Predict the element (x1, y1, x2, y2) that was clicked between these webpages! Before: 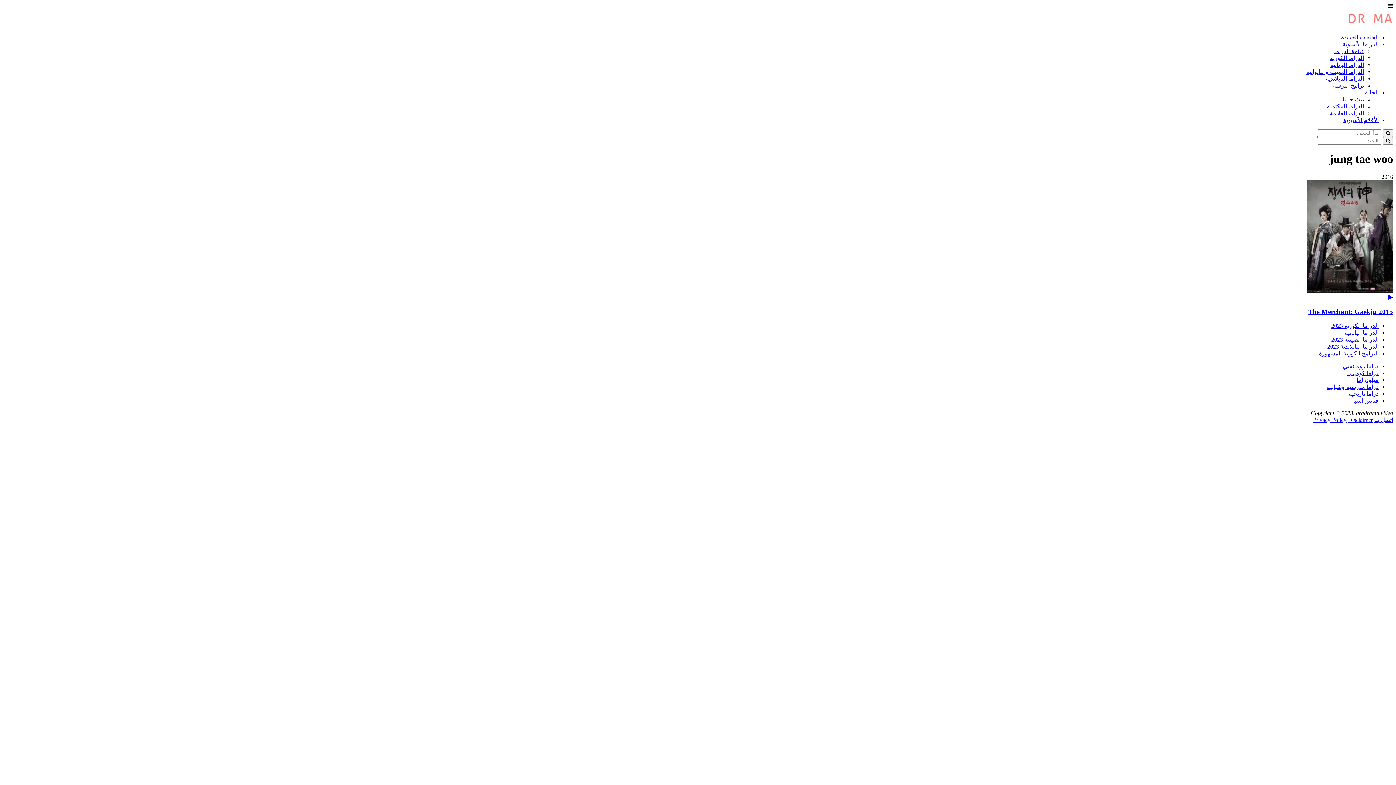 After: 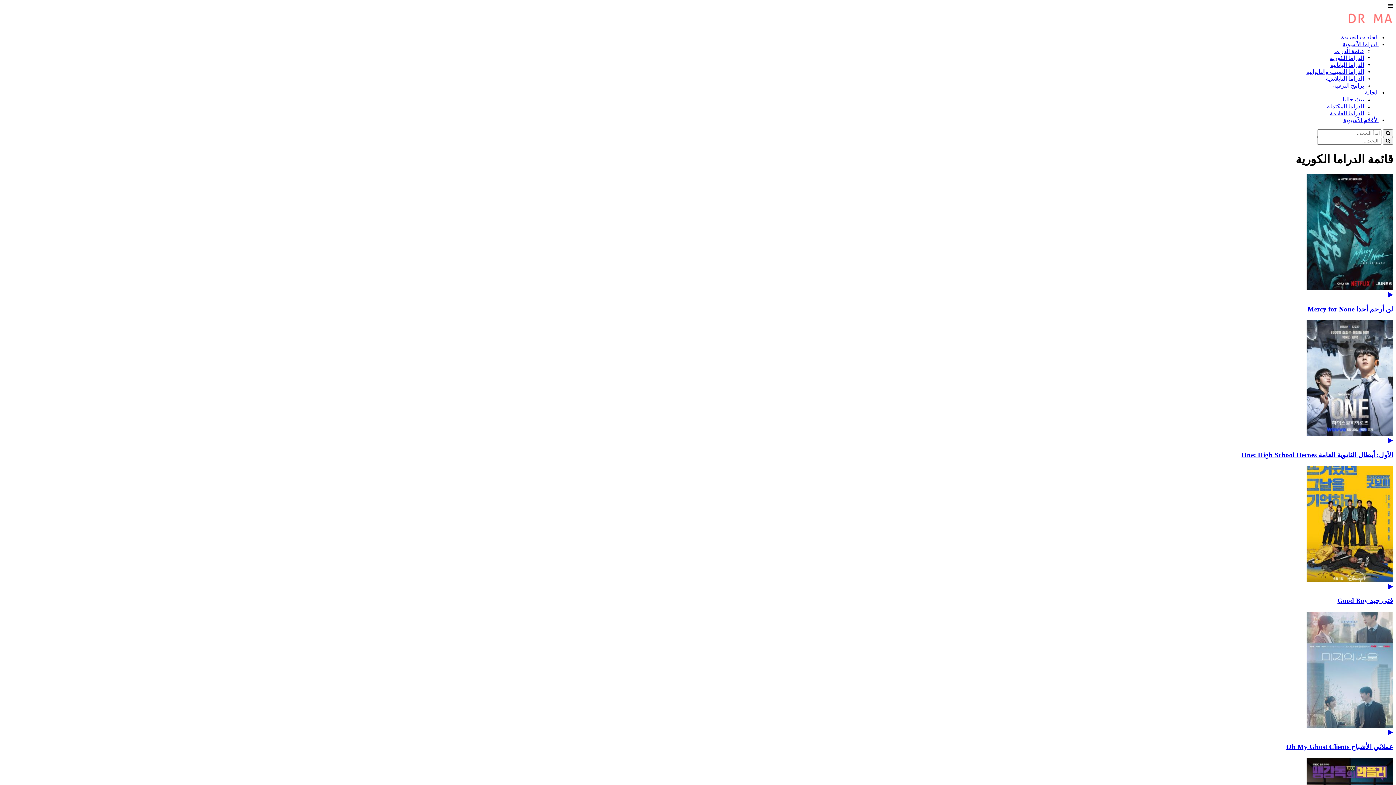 Action: label: الدراما الكورية bbox: (1330, 54, 1364, 61)